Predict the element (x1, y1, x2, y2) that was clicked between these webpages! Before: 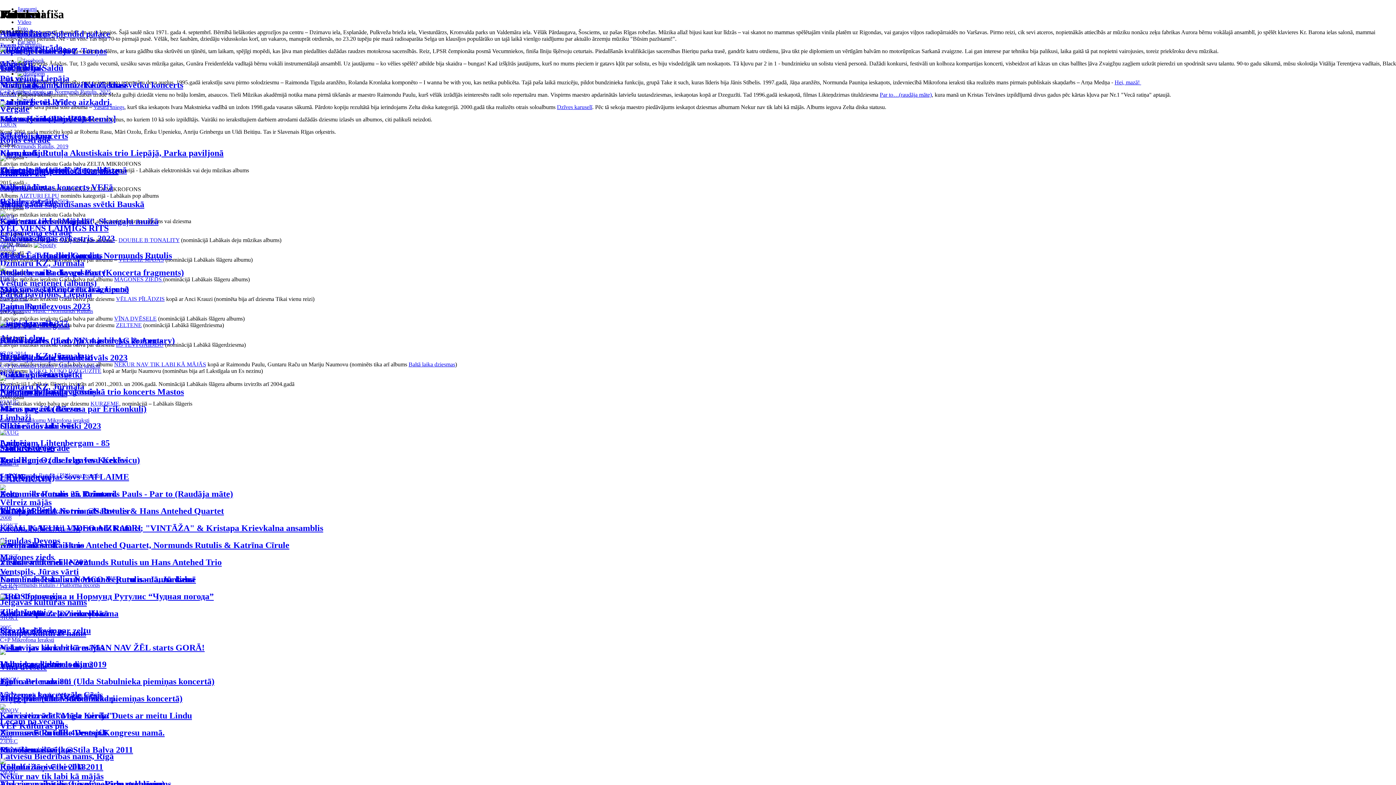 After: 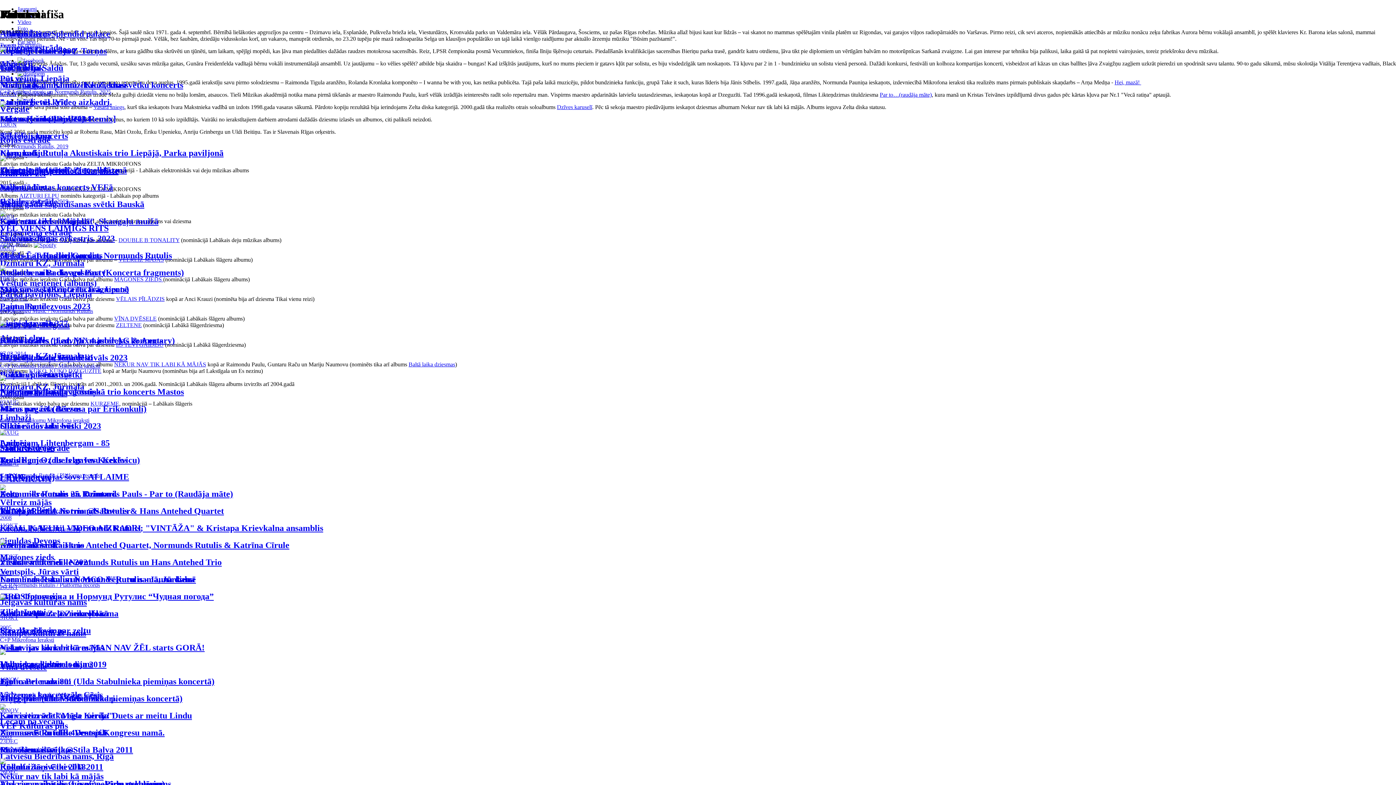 Action: label: Baltā laika dziesmas bbox: (408, 361, 455, 367)